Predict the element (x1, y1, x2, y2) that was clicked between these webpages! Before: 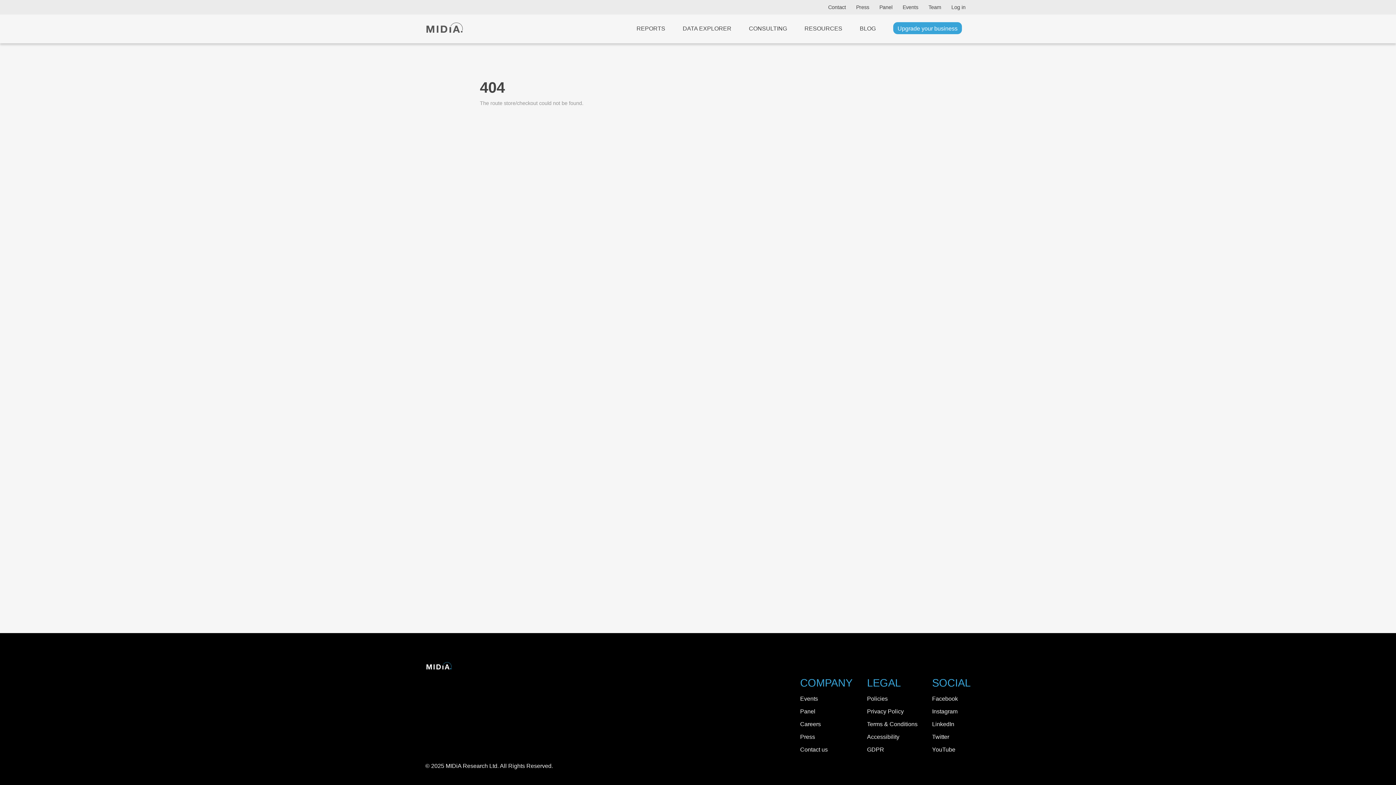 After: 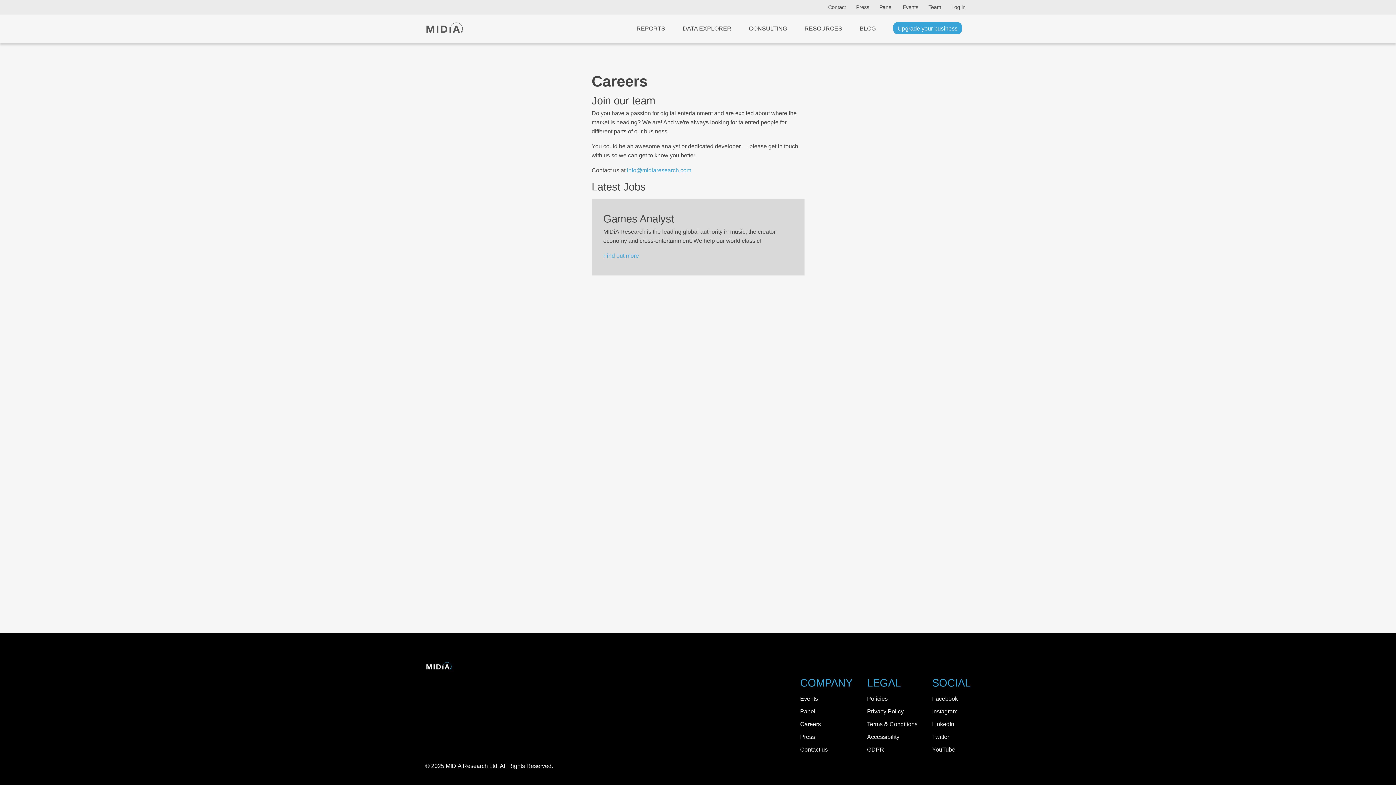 Action: label: Careers bbox: (800, 720, 852, 729)